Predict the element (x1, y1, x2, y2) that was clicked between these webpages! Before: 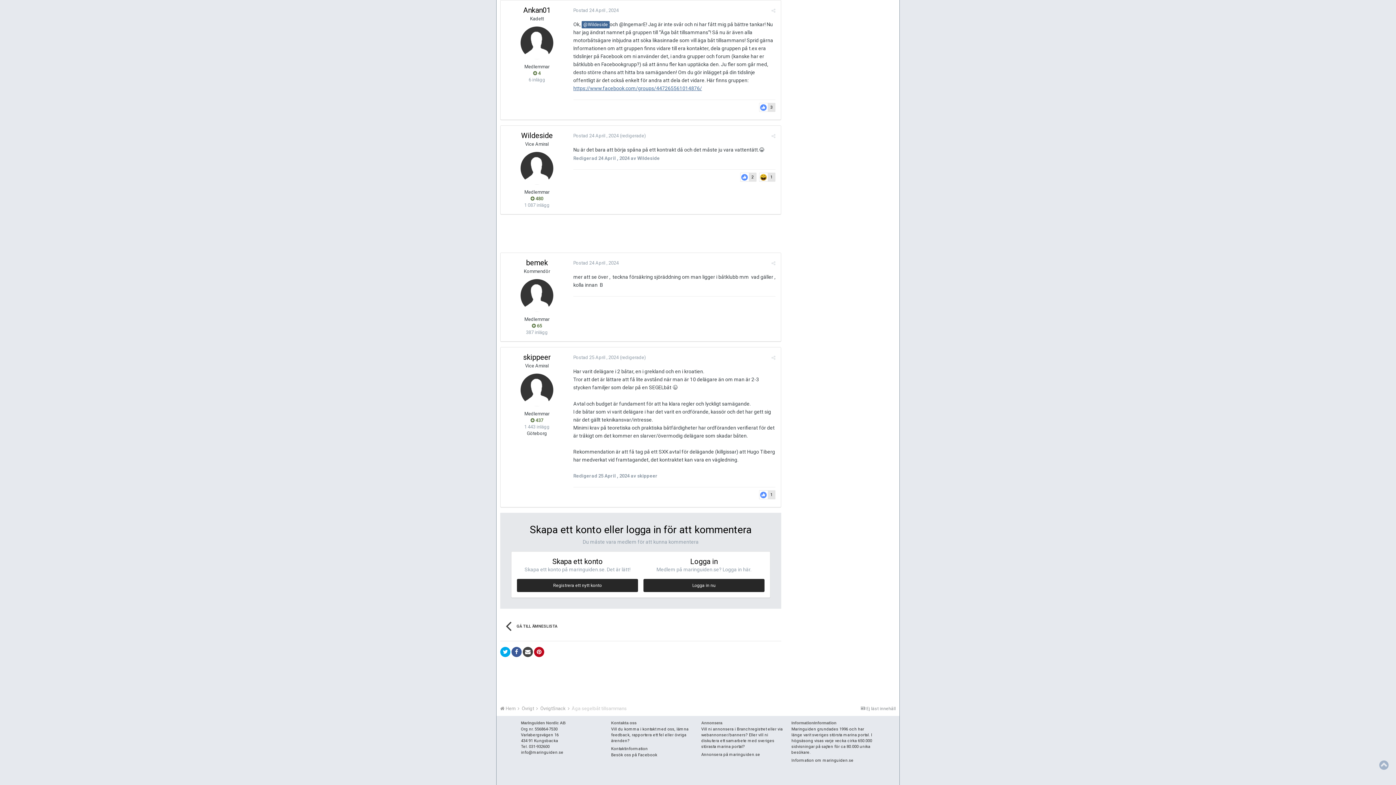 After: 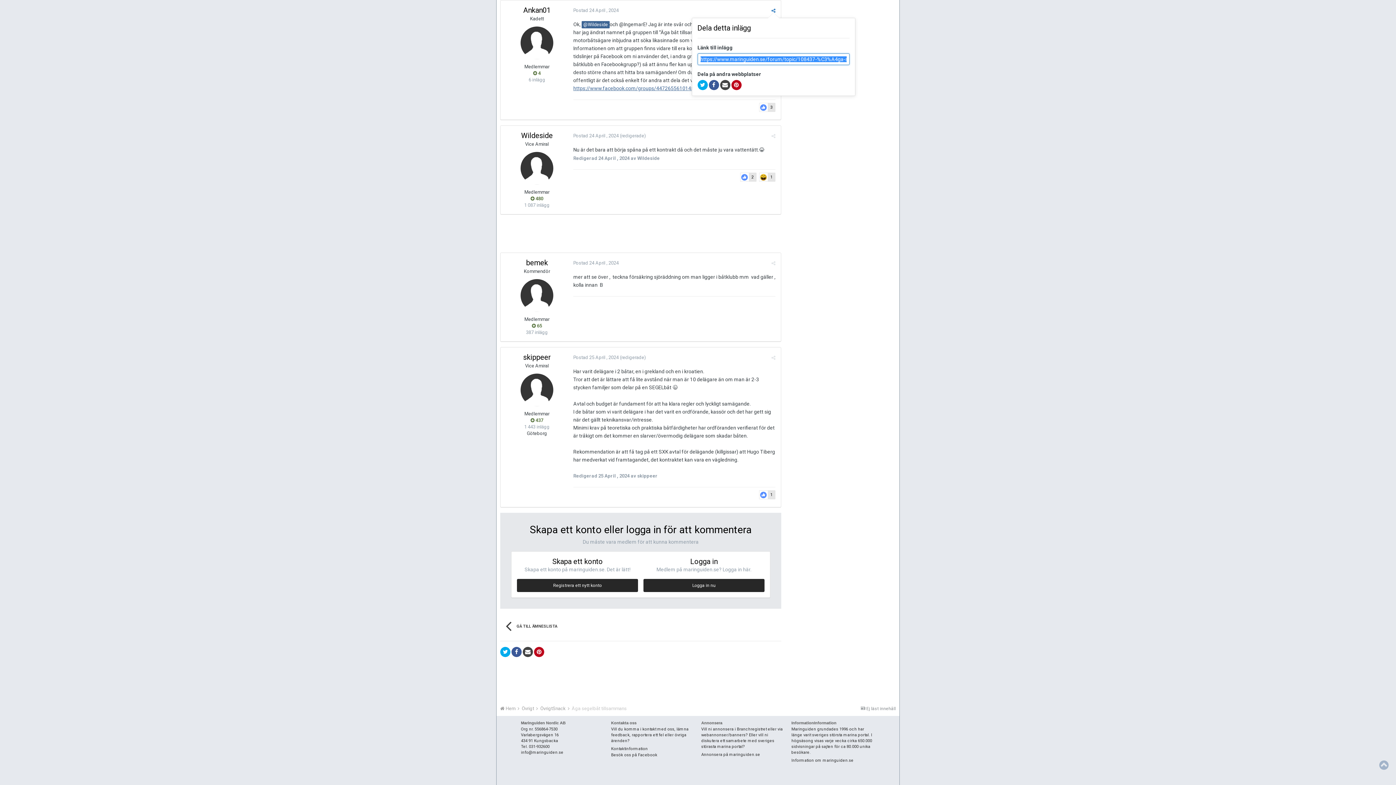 Action: bbox: (771, 7, 775, 13)